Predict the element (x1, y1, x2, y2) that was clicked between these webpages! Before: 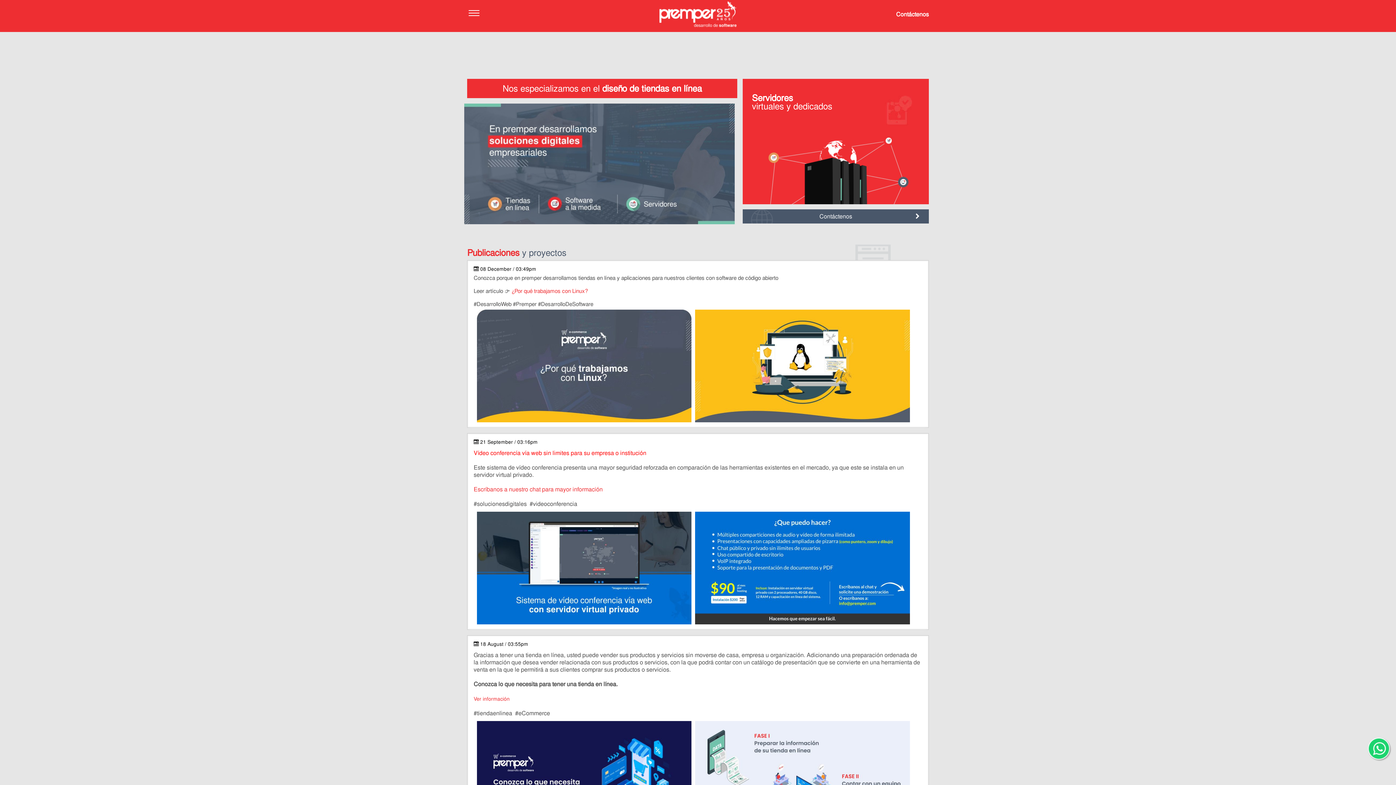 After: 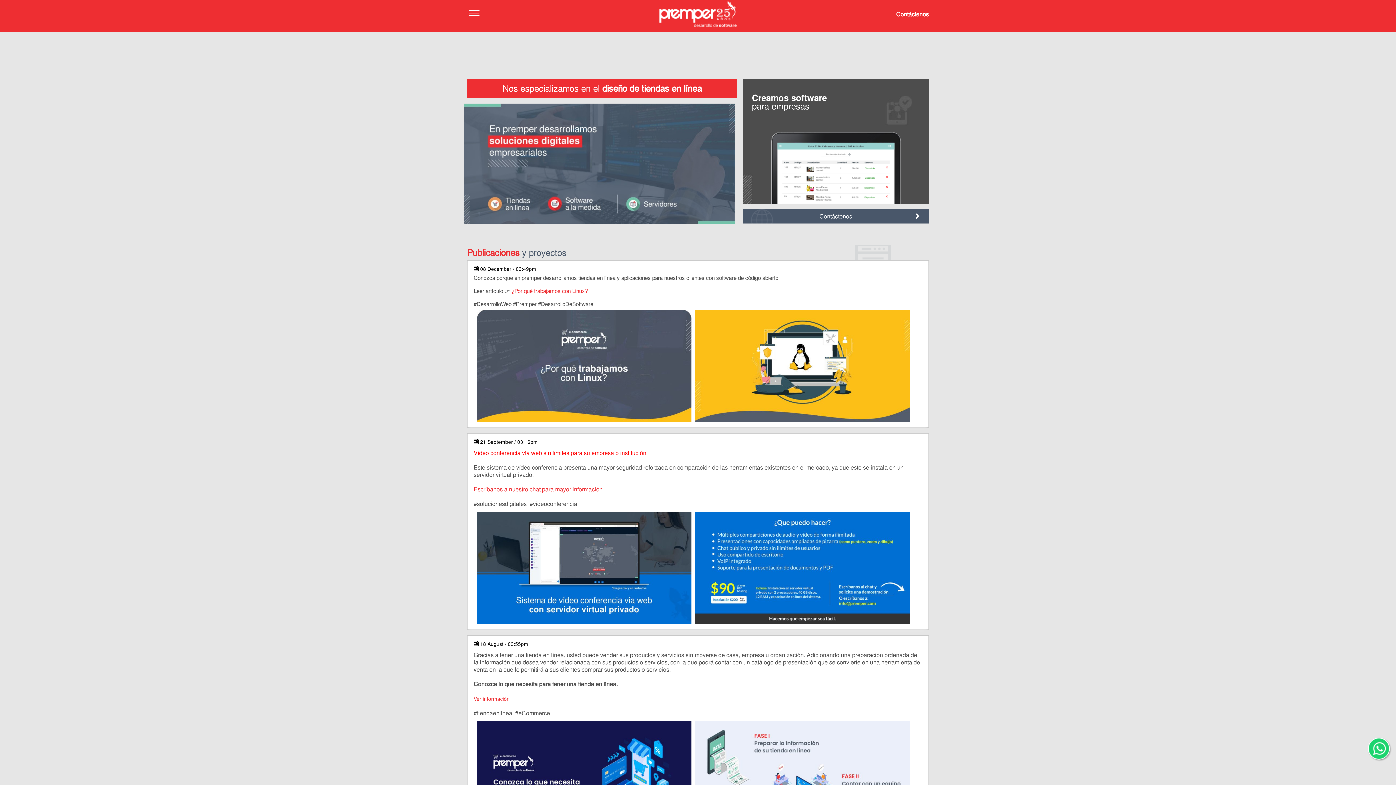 Action: bbox: (659, 11, 736, 19)